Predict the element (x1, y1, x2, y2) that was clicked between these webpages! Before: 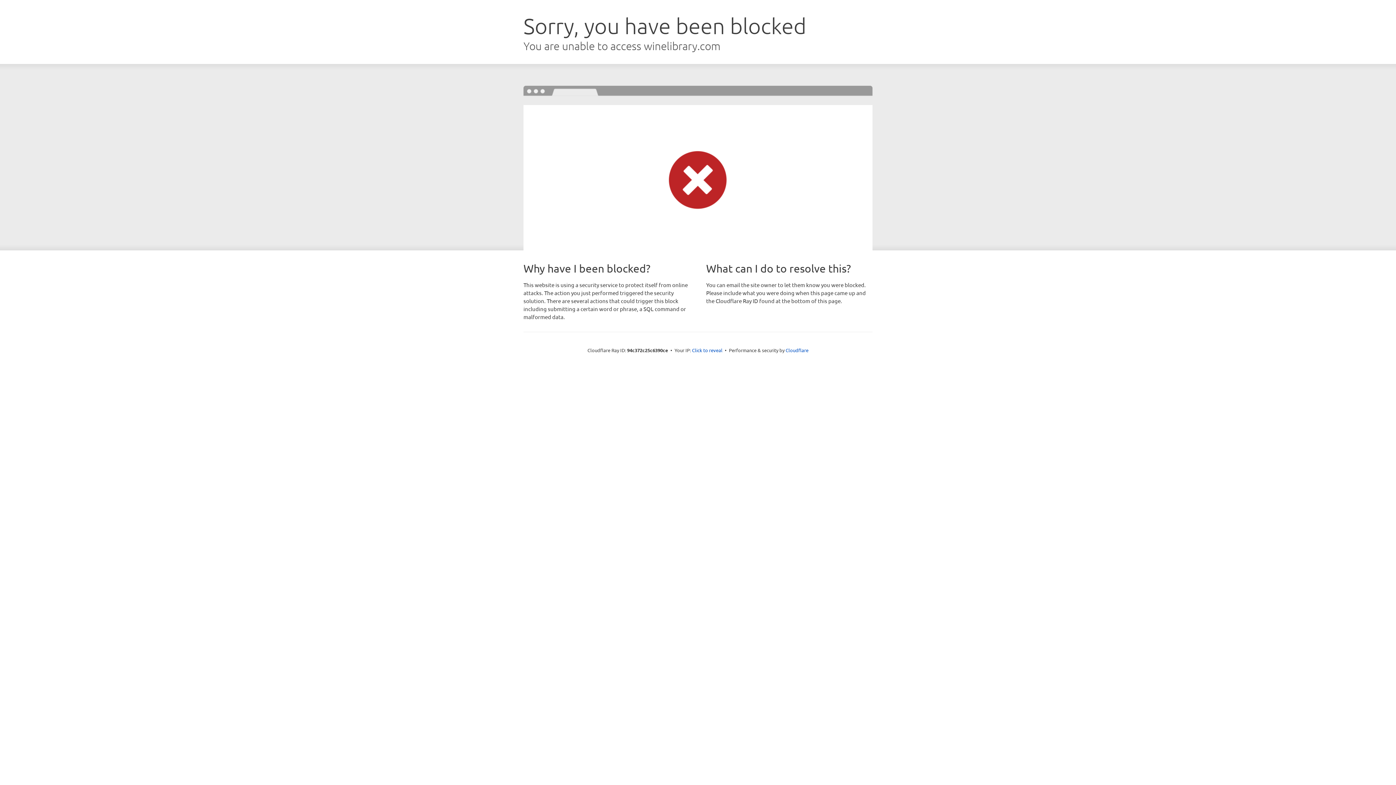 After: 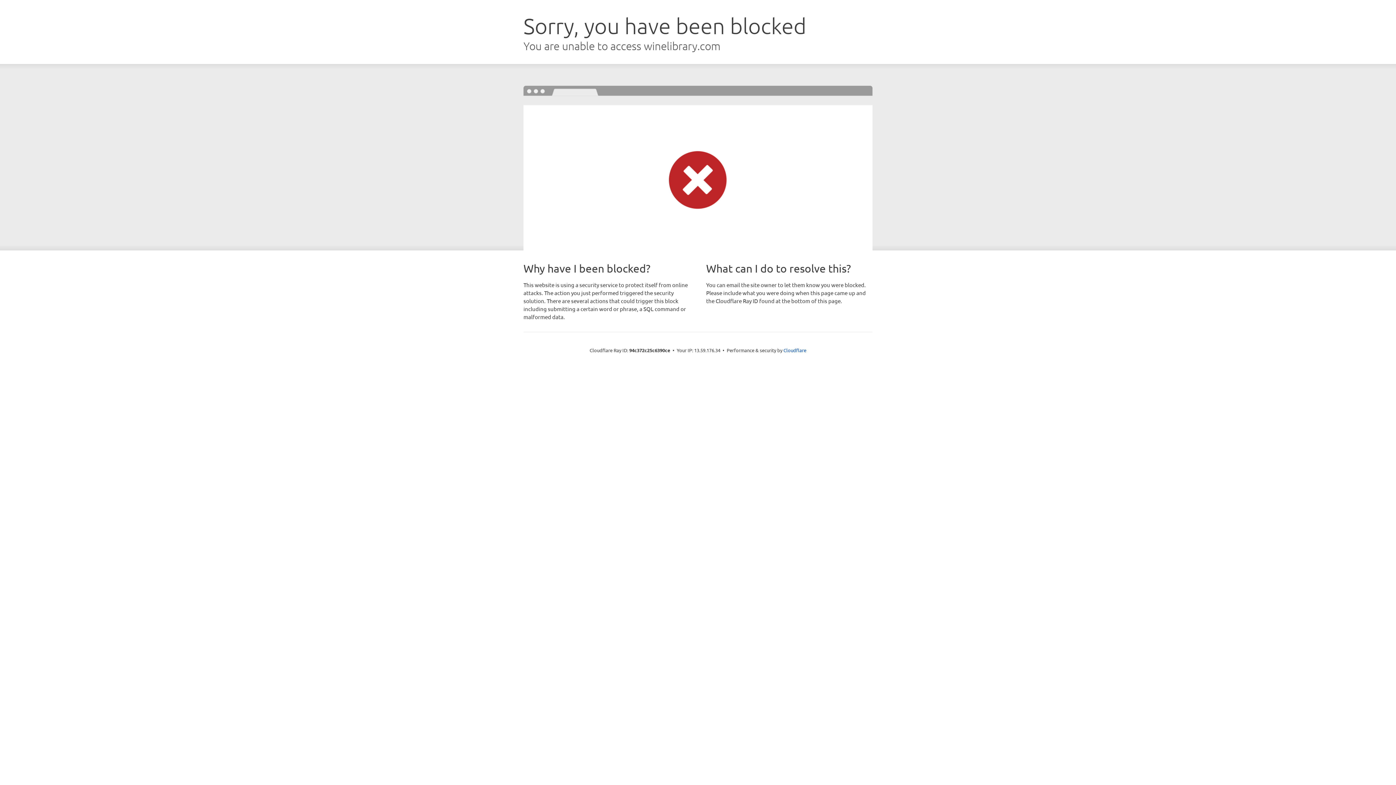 Action: bbox: (692, 346, 722, 353) label: Click to reveal